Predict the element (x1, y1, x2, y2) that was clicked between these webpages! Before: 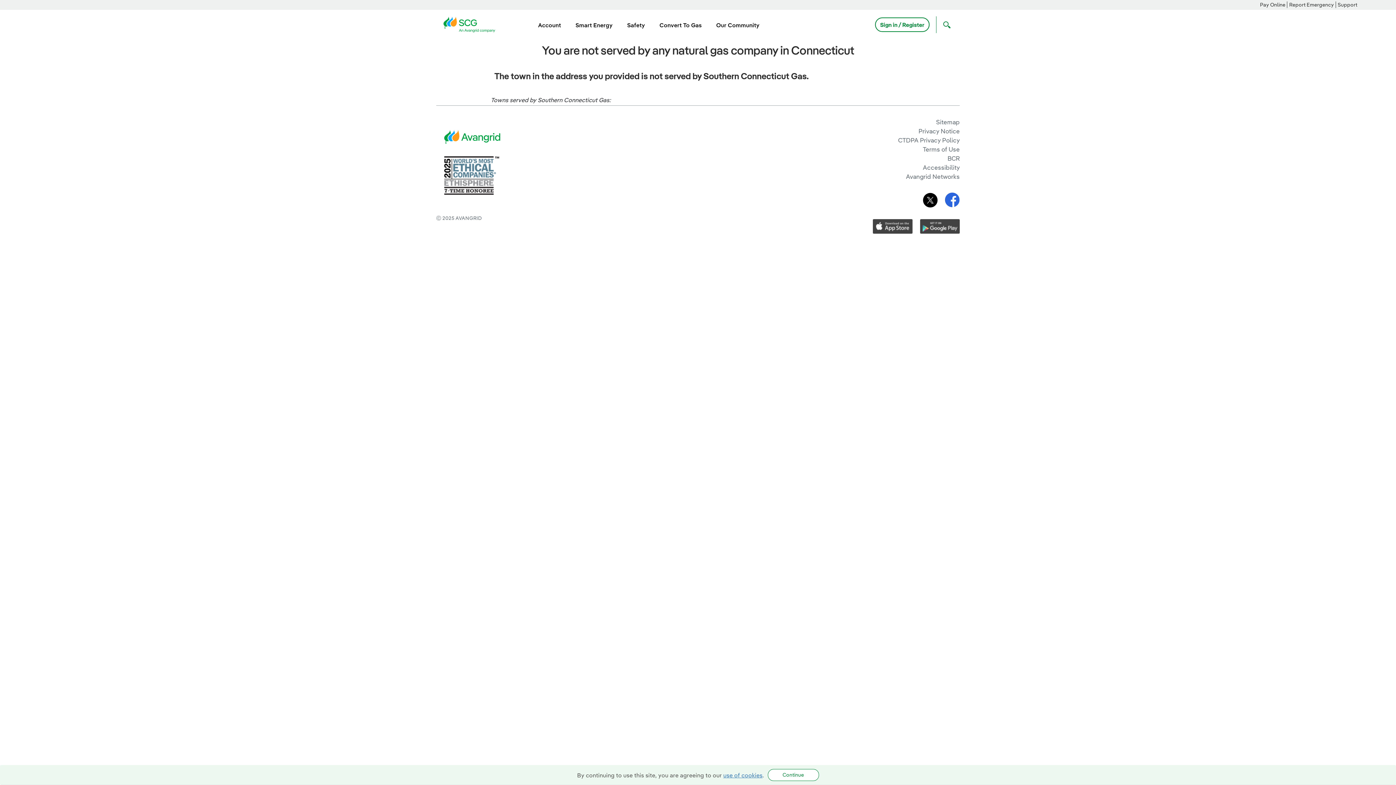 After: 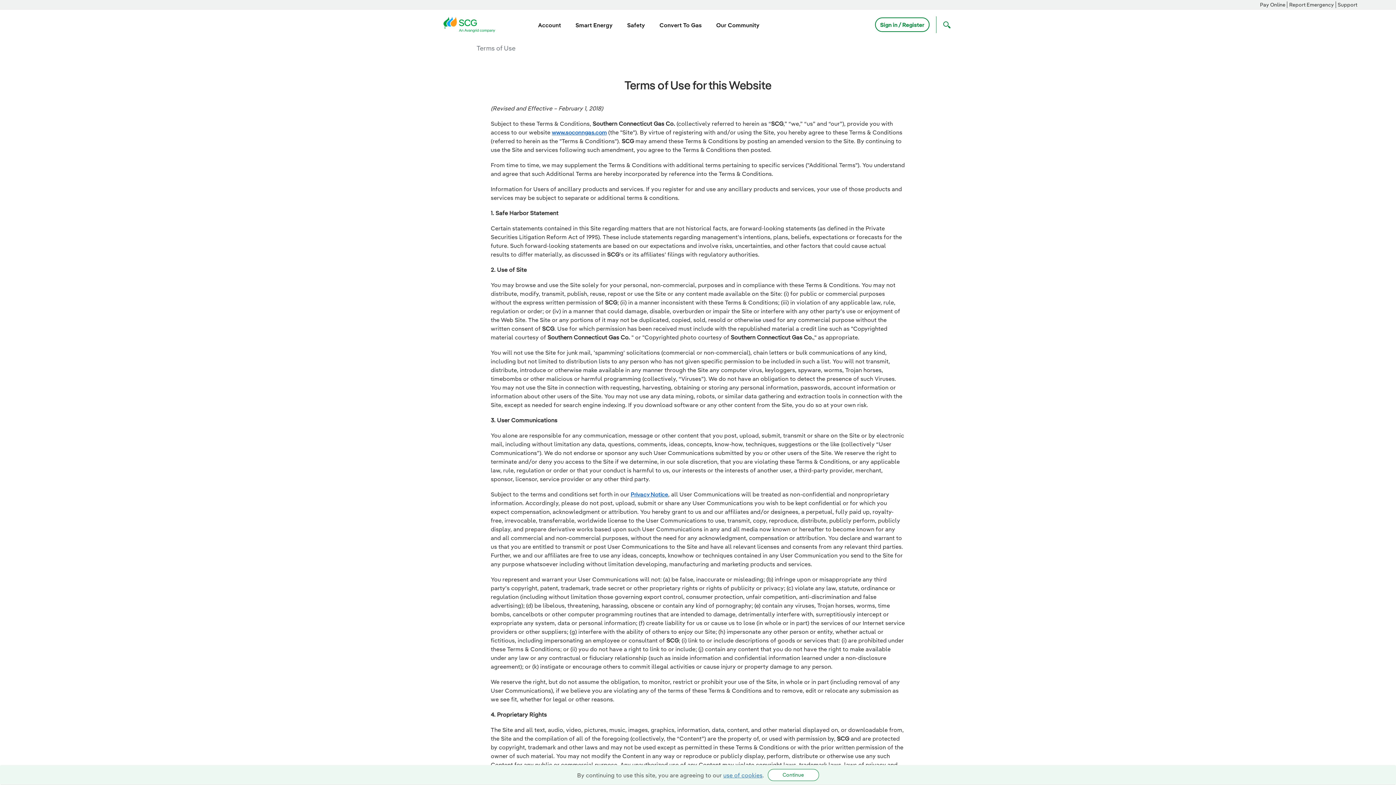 Action: bbox: (923, 145, 960, 153) label: Terms of Use